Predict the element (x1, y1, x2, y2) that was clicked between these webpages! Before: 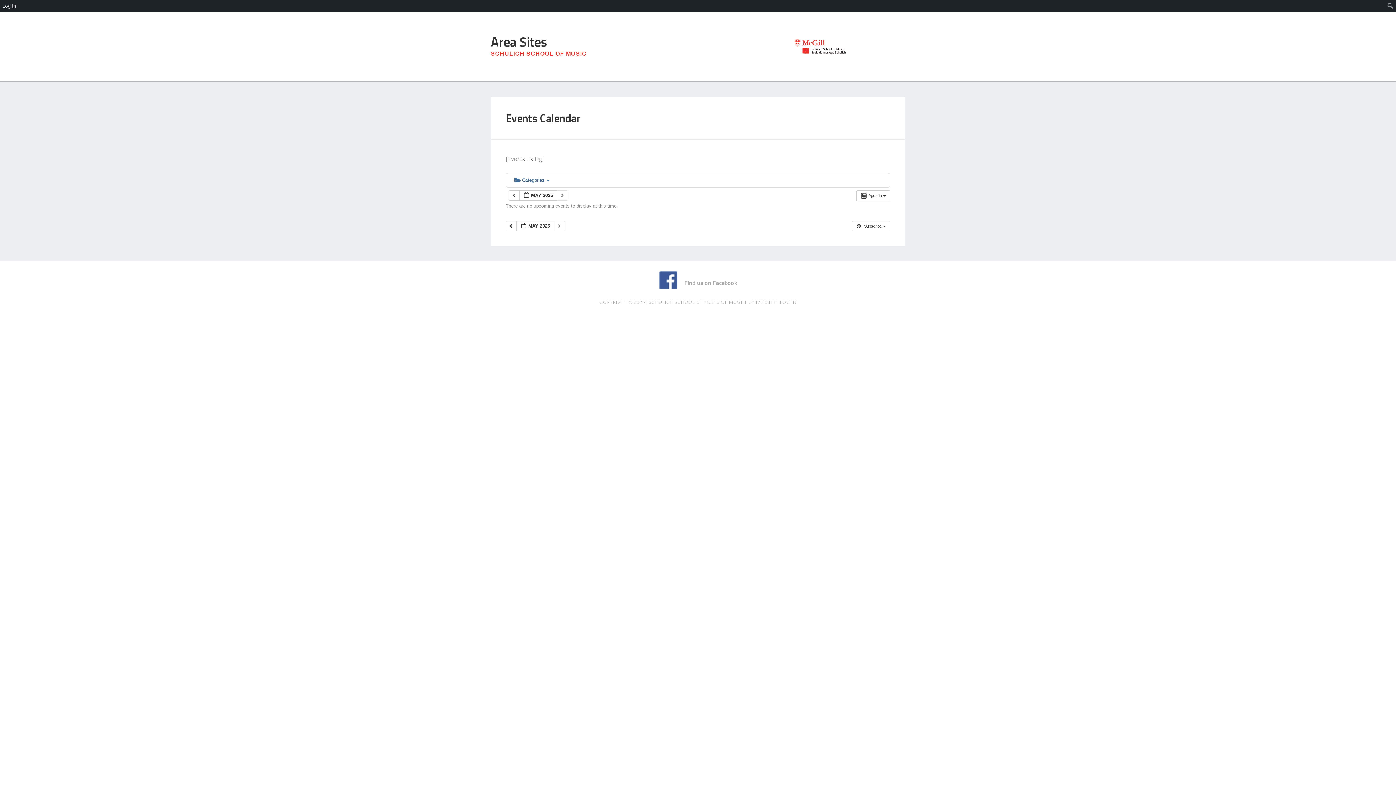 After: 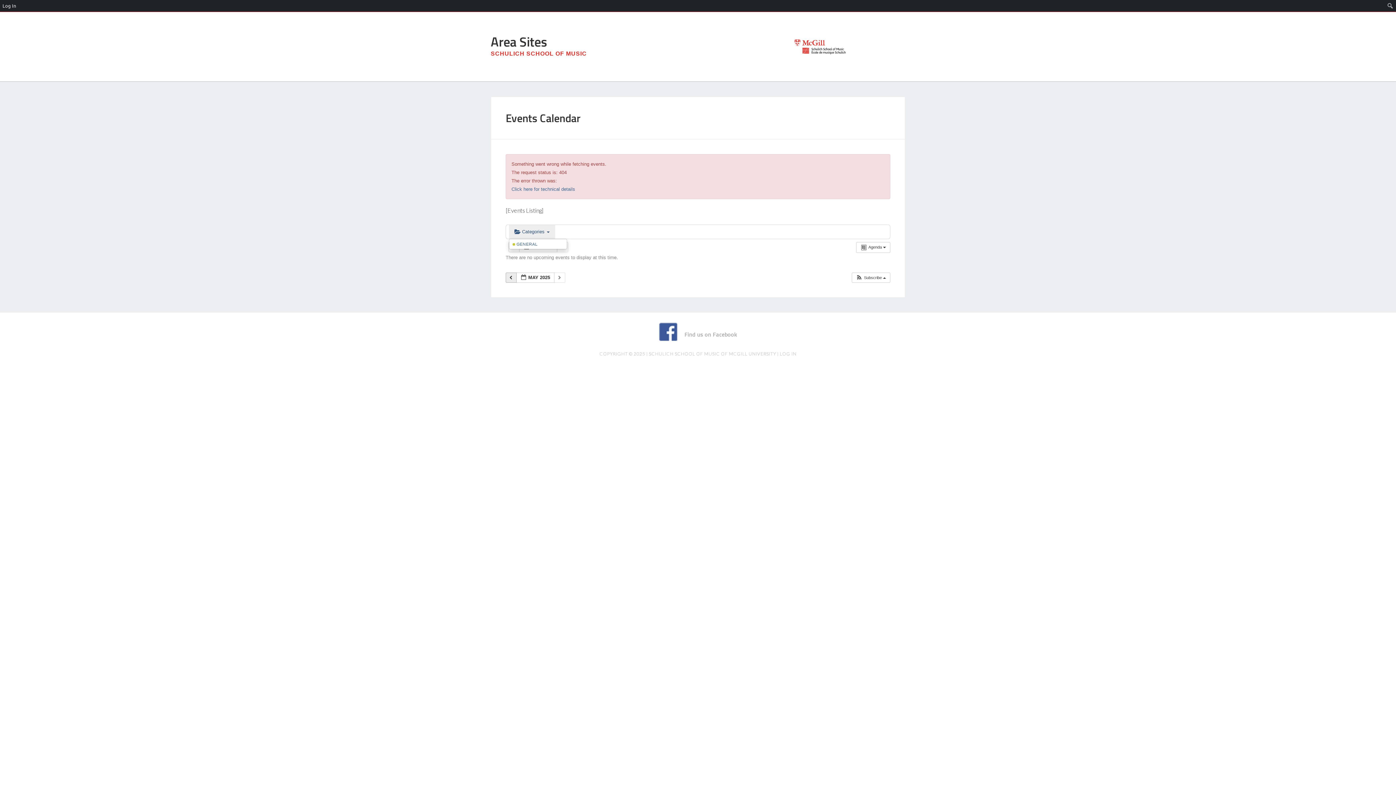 Action: bbox: (505, 221, 516, 231) label:  